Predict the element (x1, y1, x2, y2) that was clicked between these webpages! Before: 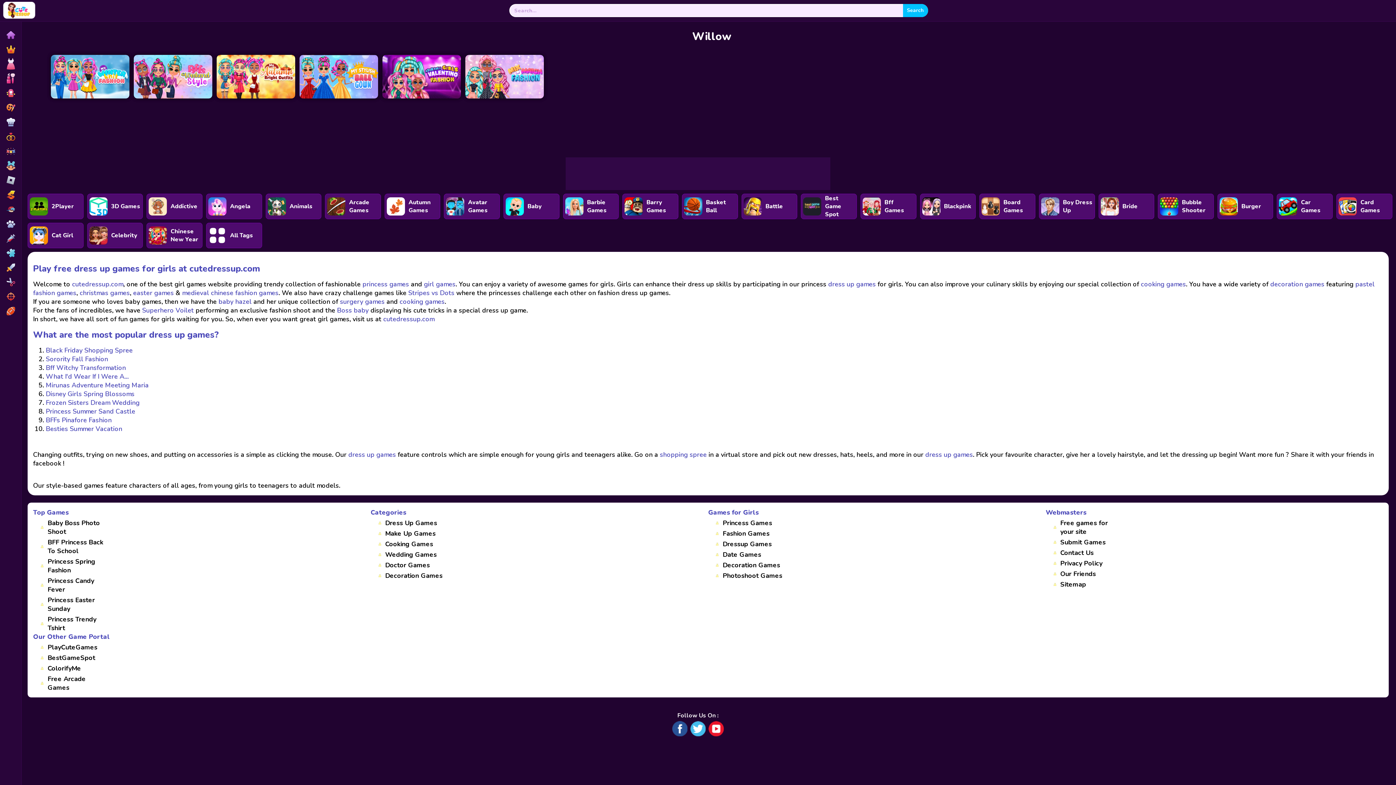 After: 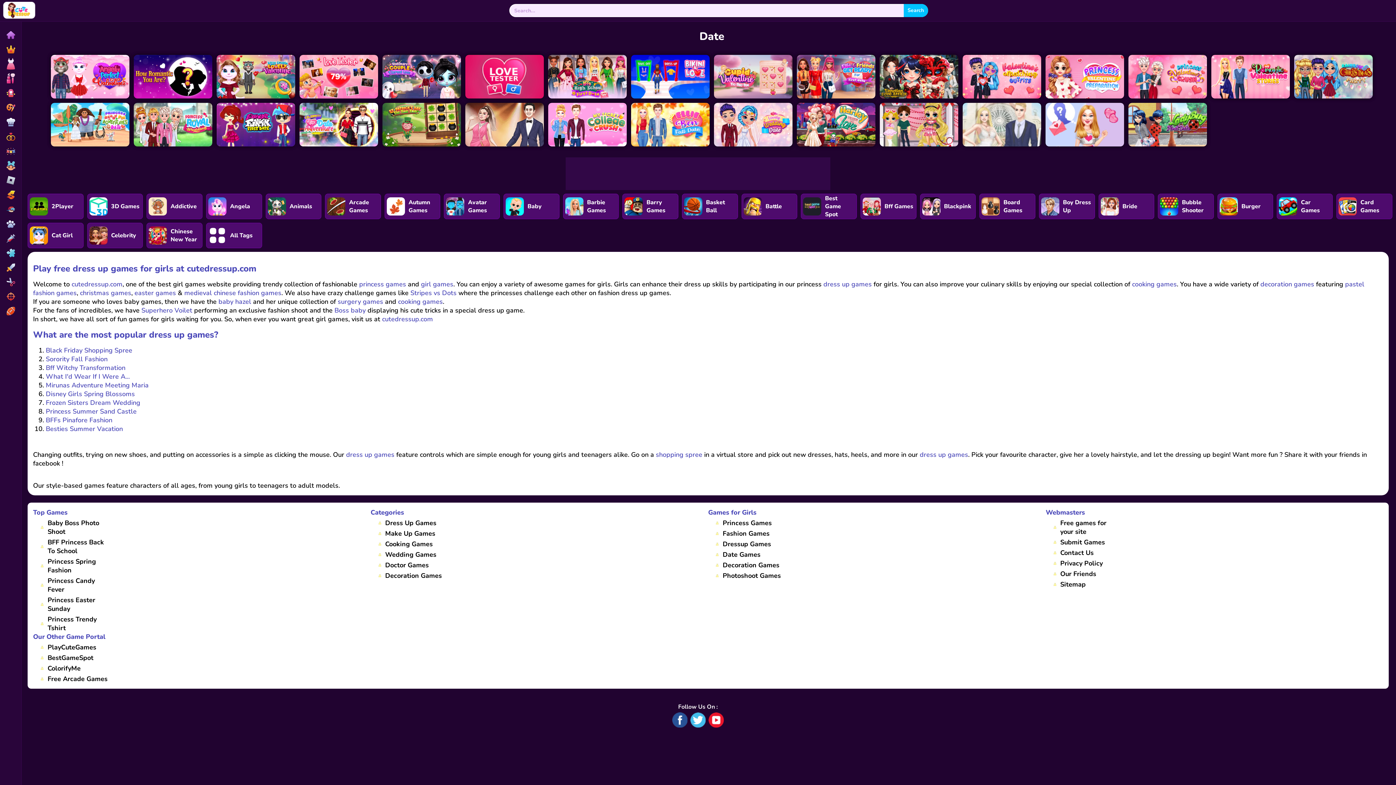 Action: label: Date Games bbox: (712, 550, 783, 559)